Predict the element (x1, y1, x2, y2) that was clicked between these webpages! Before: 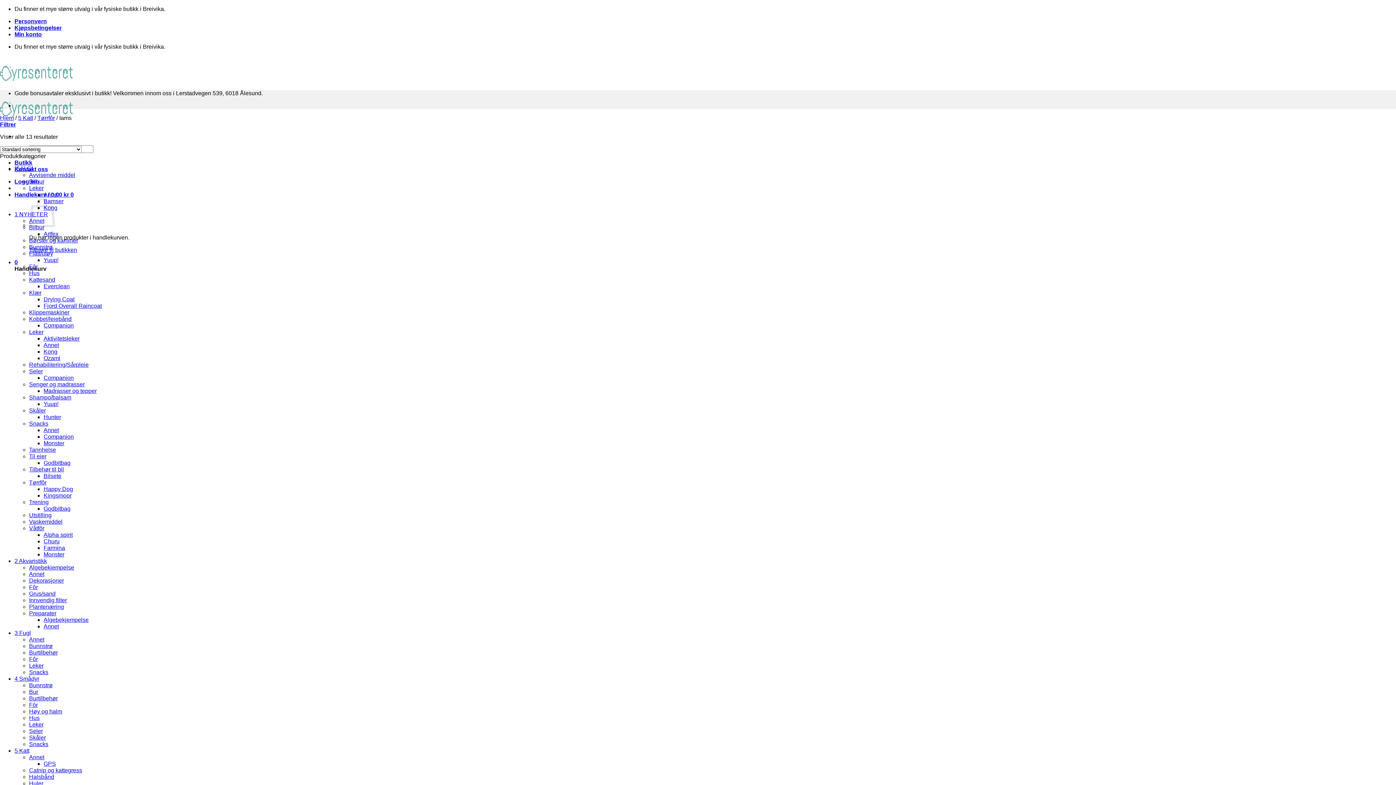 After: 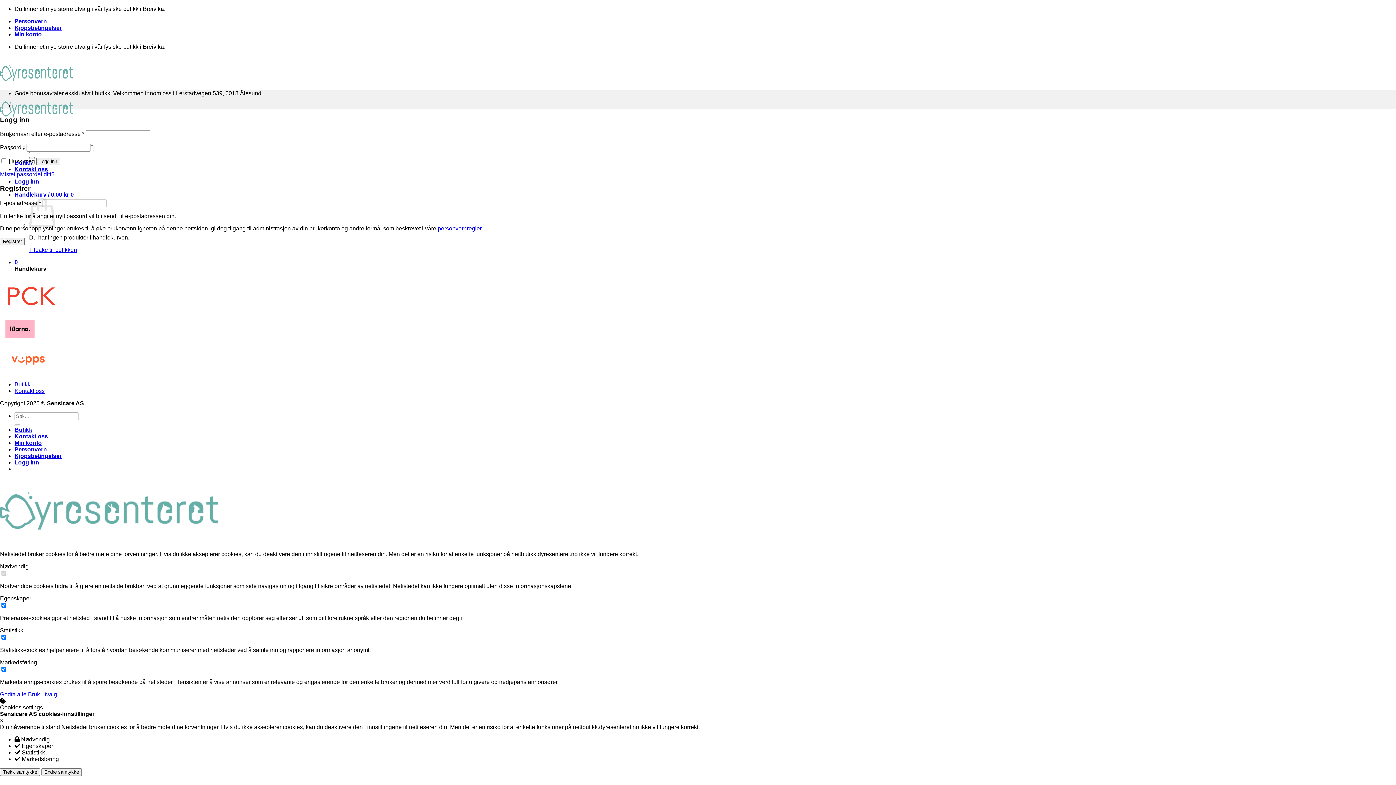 Action: bbox: (14, 178, 39, 184) label: Logg inn